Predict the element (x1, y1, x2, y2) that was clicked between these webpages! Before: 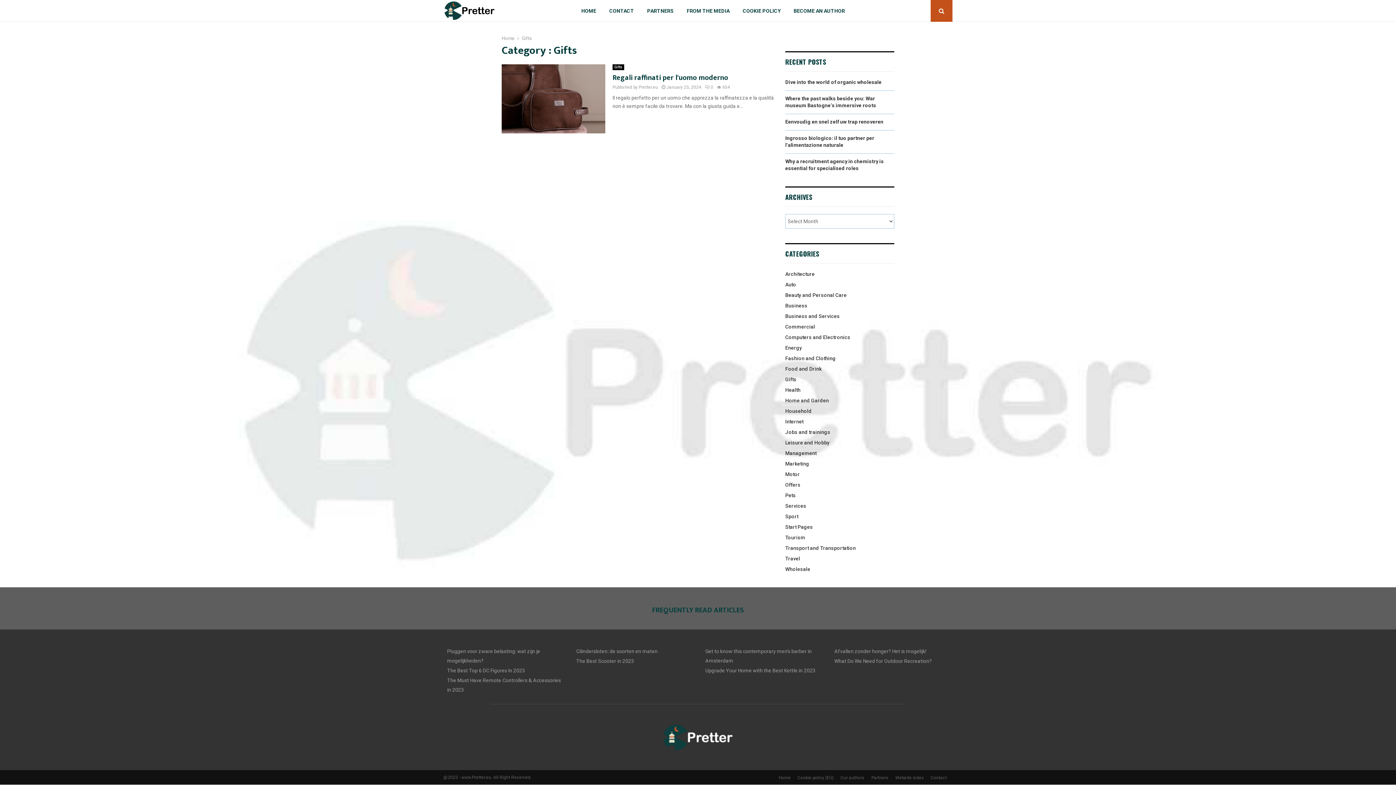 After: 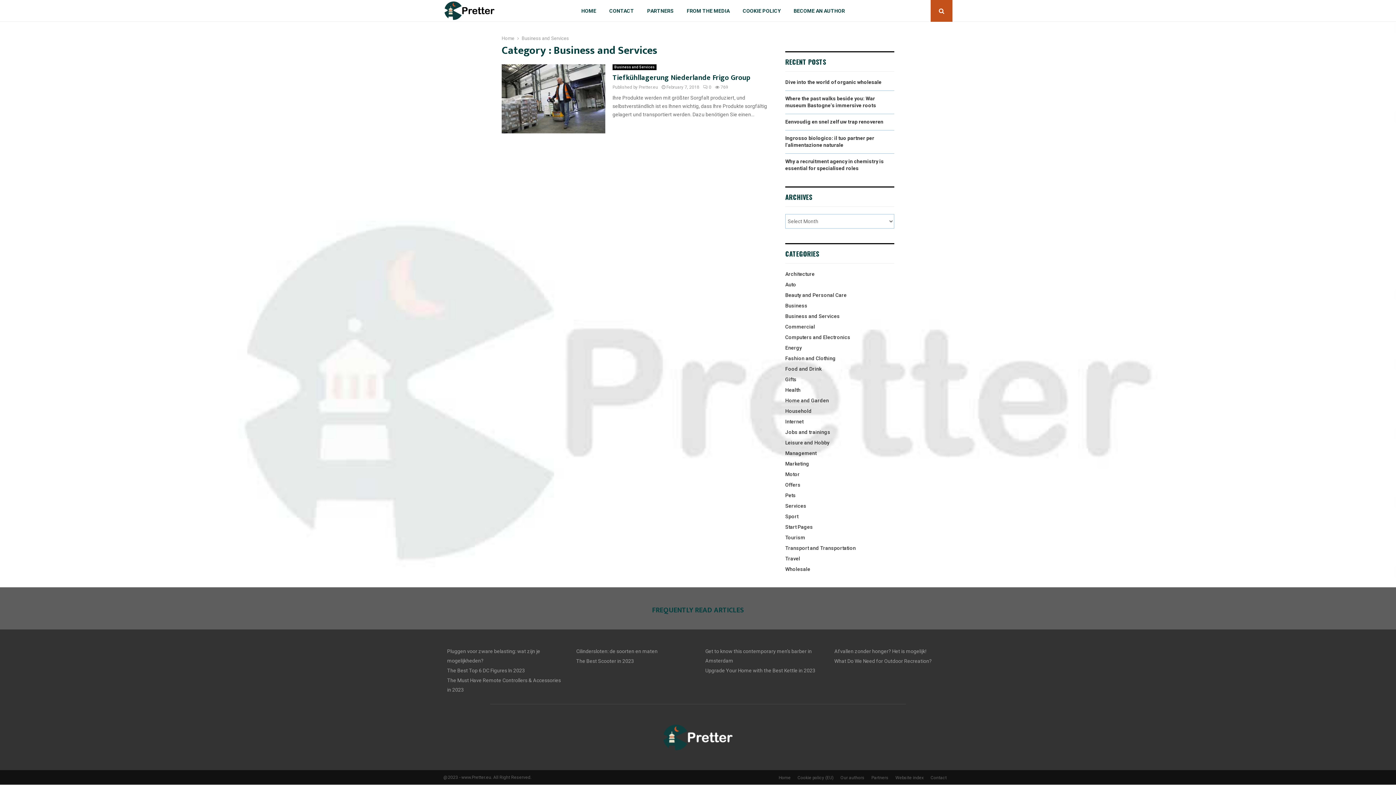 Action: bbox: (785, 313, 840, 319) label: Business and Services